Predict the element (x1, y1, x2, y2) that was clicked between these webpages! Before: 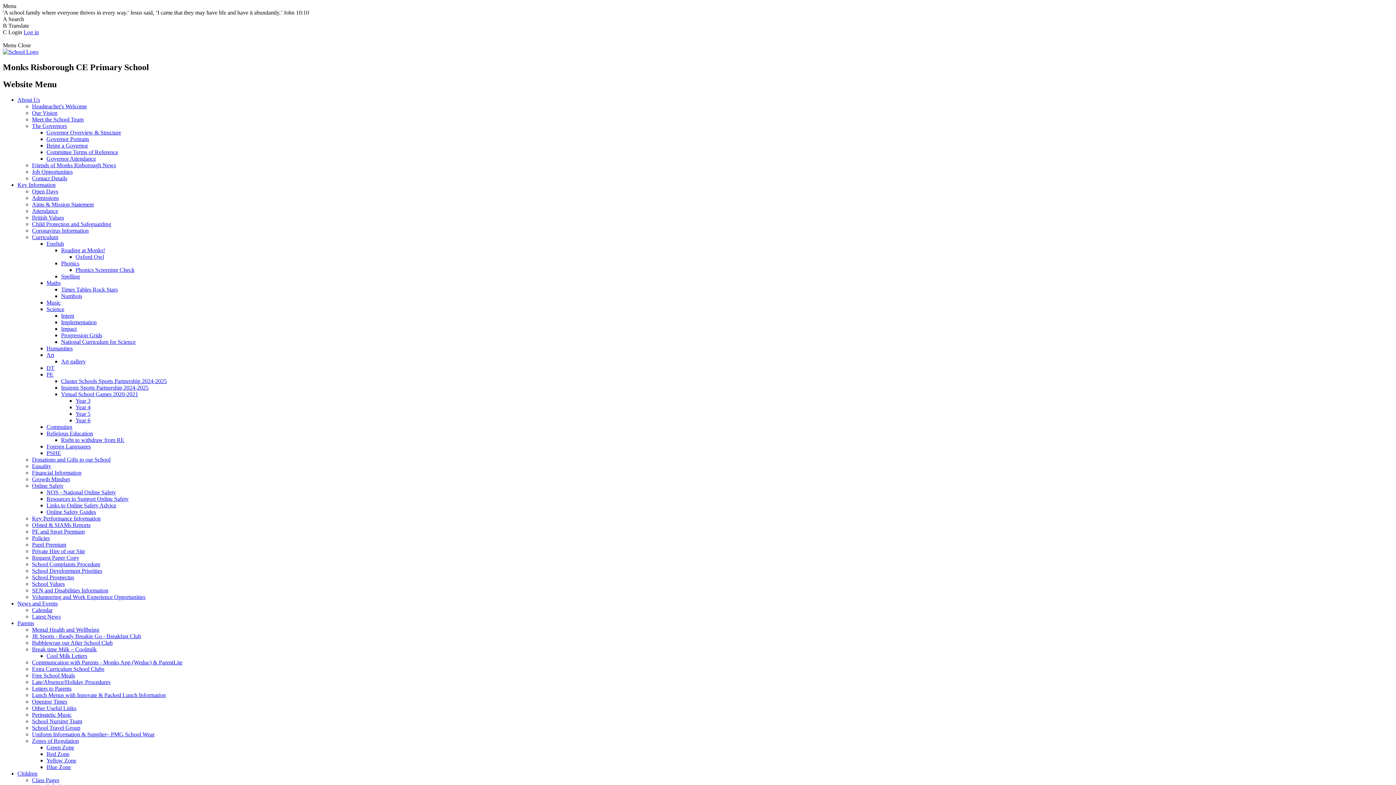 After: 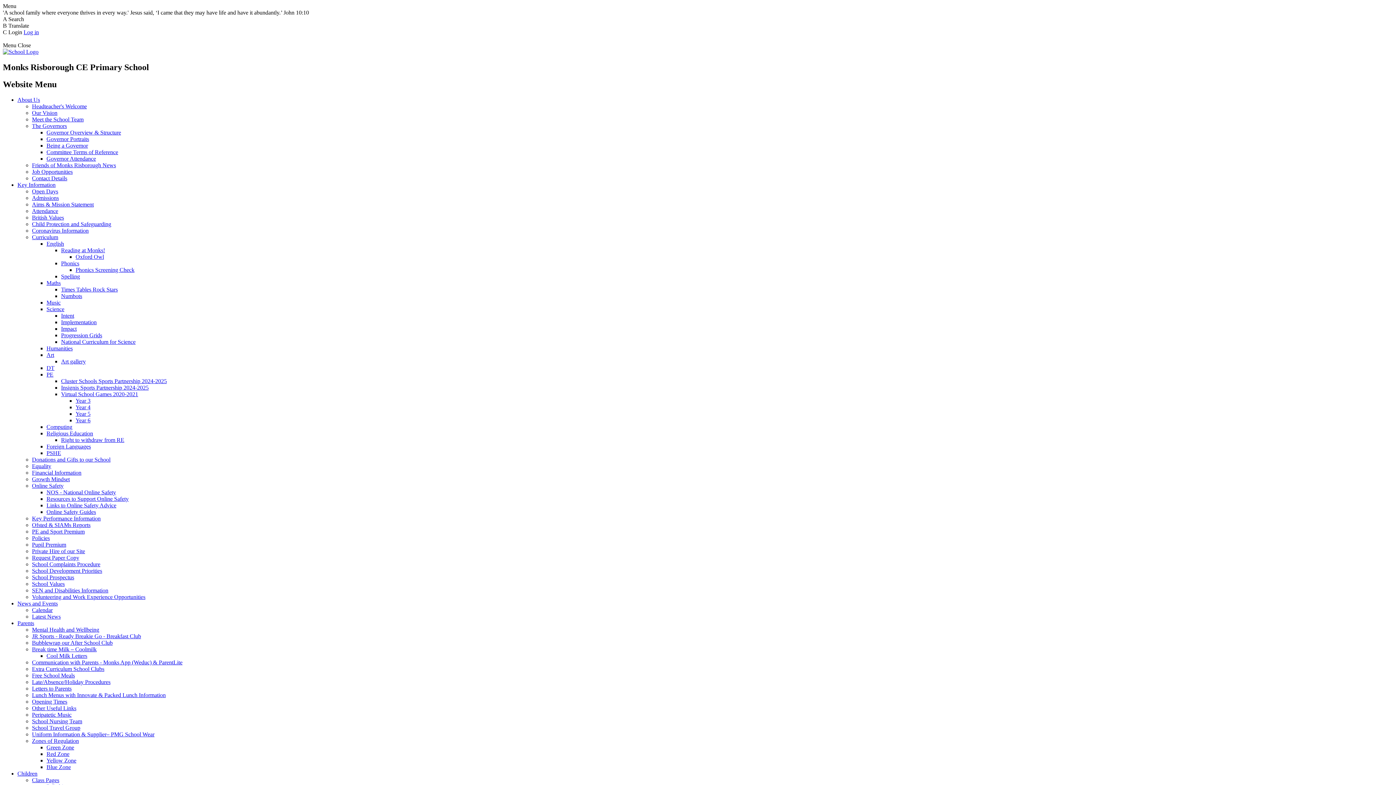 Action: bbox: (32, 698, 67, 704) label: Opening Times